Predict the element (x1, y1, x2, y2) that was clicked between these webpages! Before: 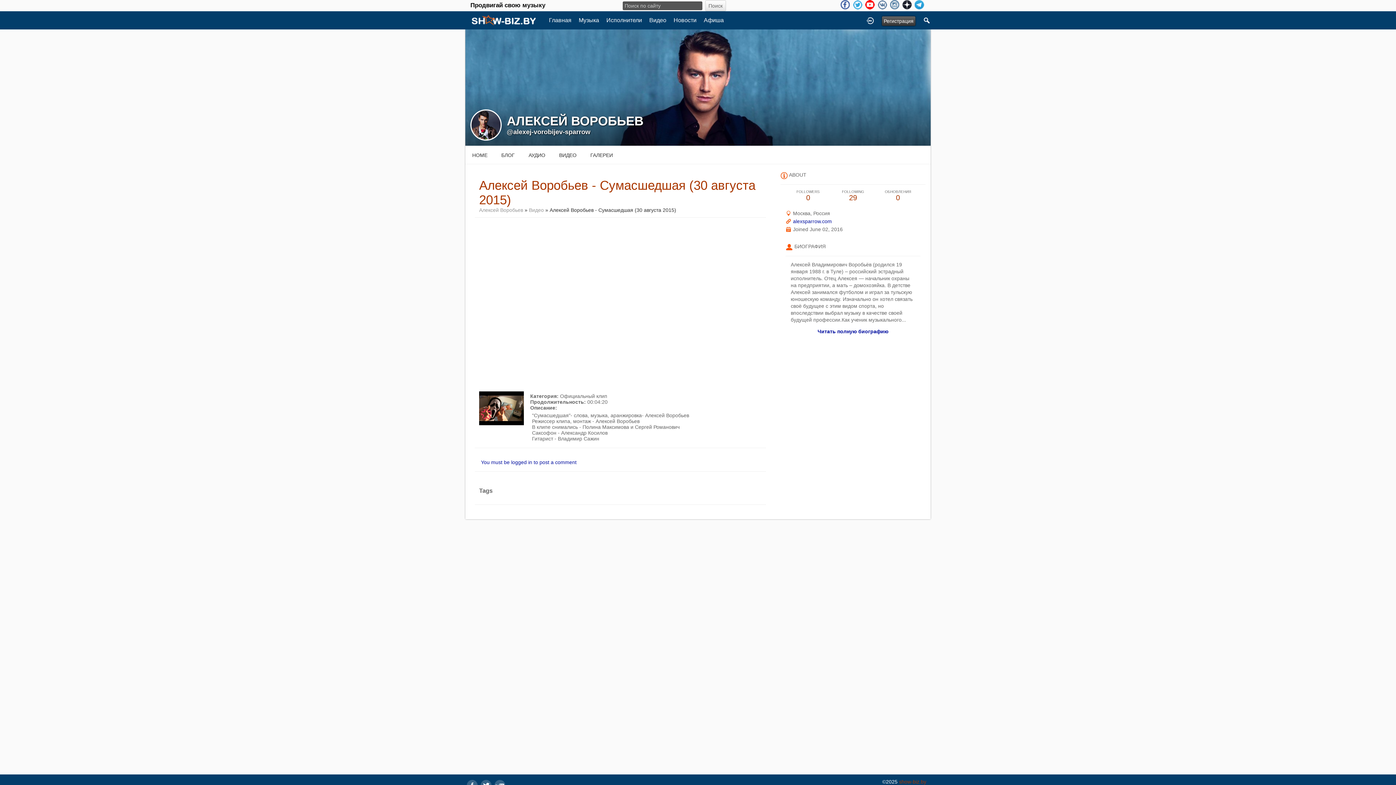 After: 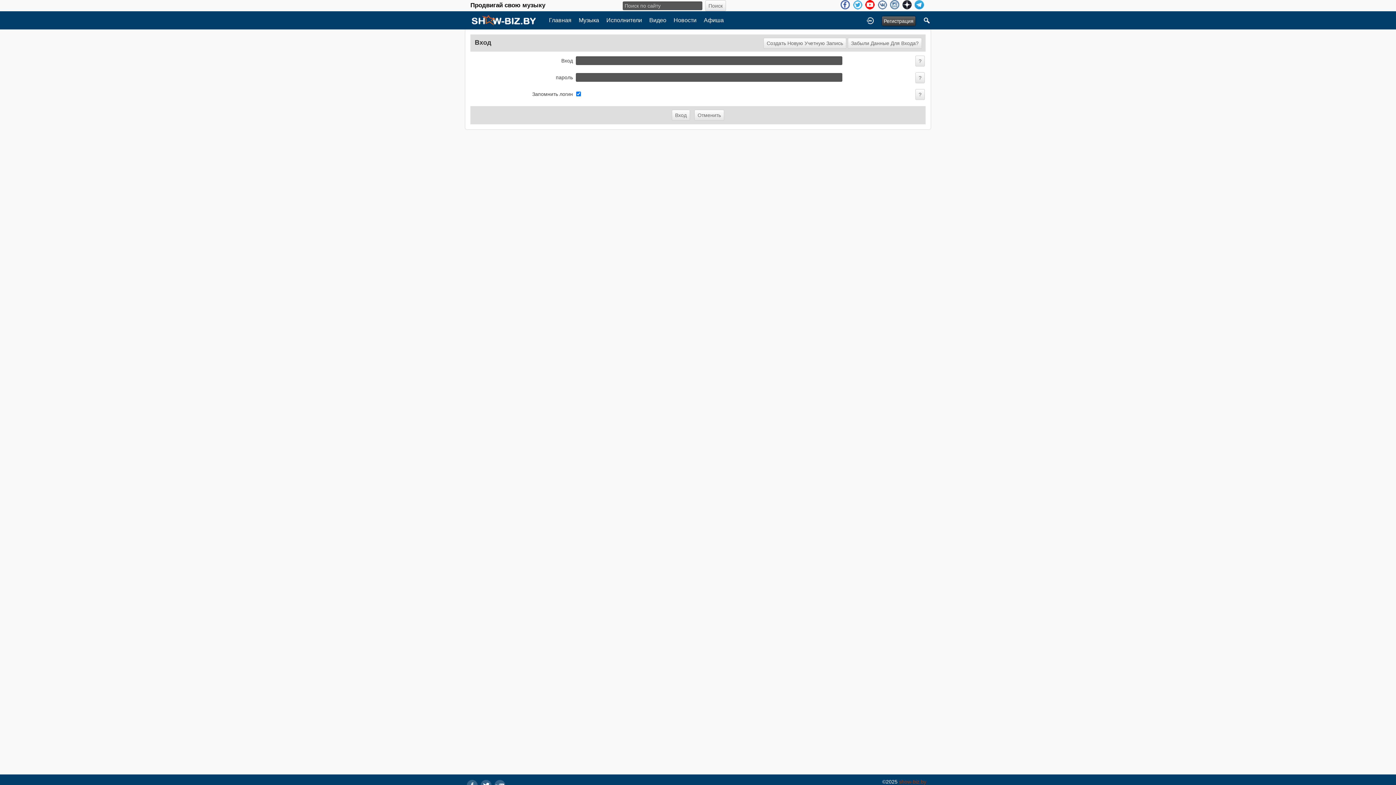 Action: bbox: (866, 12, 874, 28)